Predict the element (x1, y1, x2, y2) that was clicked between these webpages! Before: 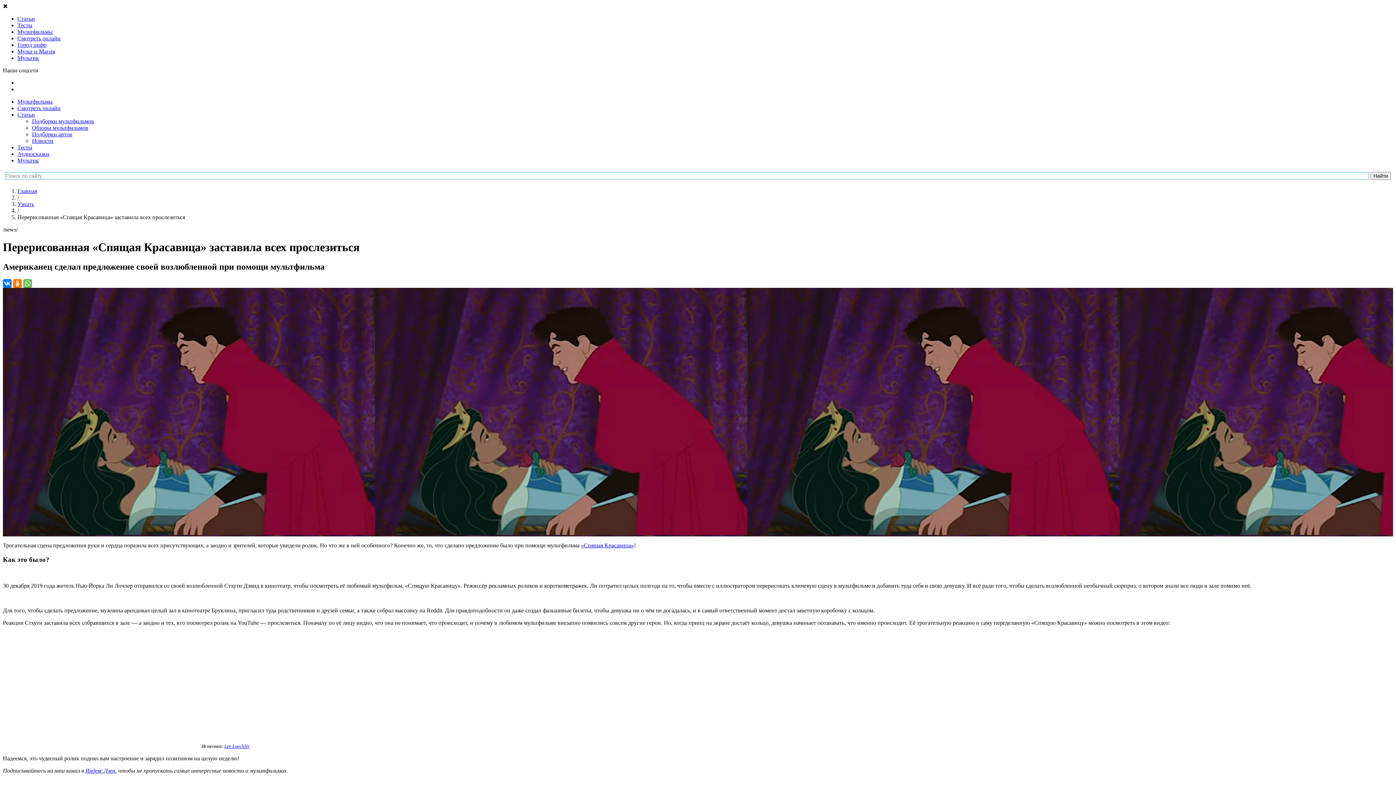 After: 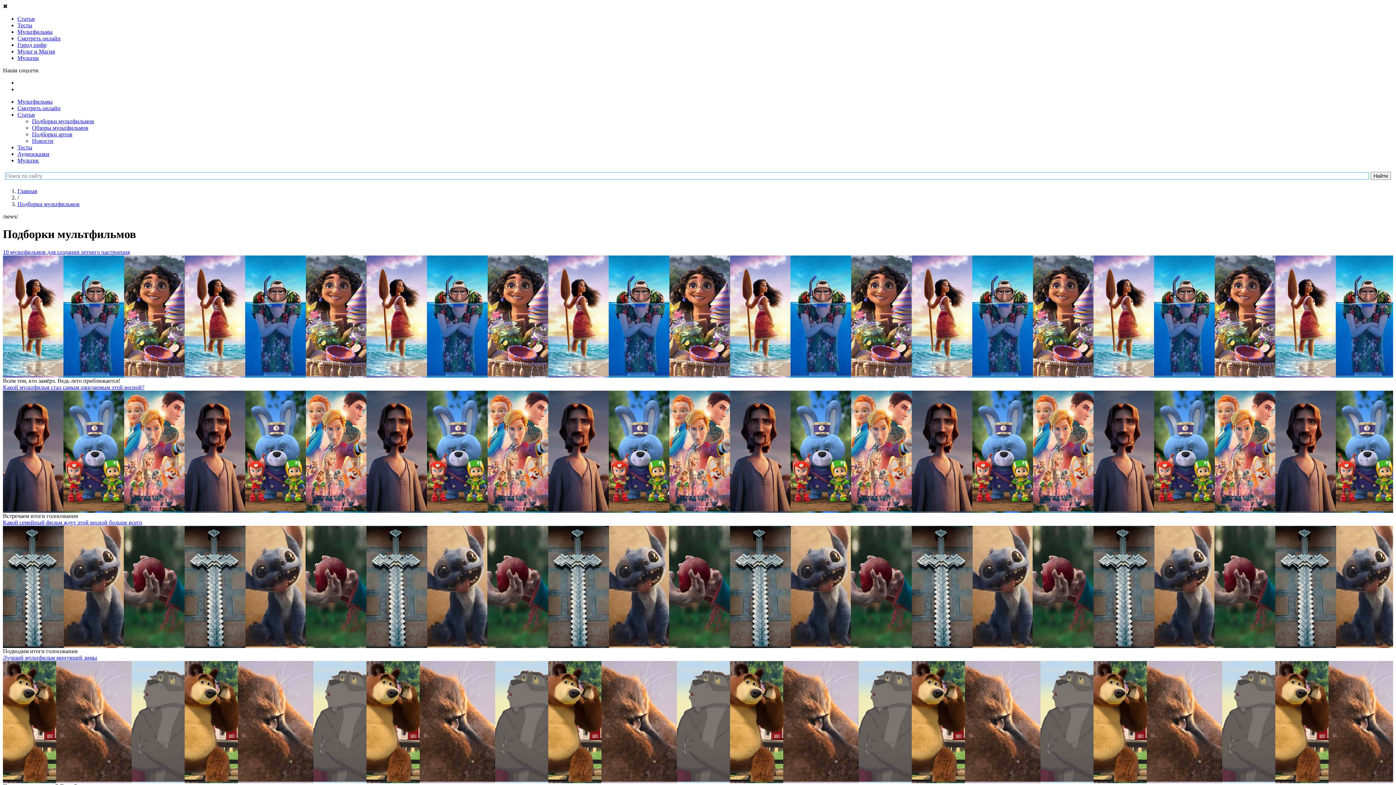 Action: label: Подборки мультфильмов bbox: (32, 118, 94, 124)